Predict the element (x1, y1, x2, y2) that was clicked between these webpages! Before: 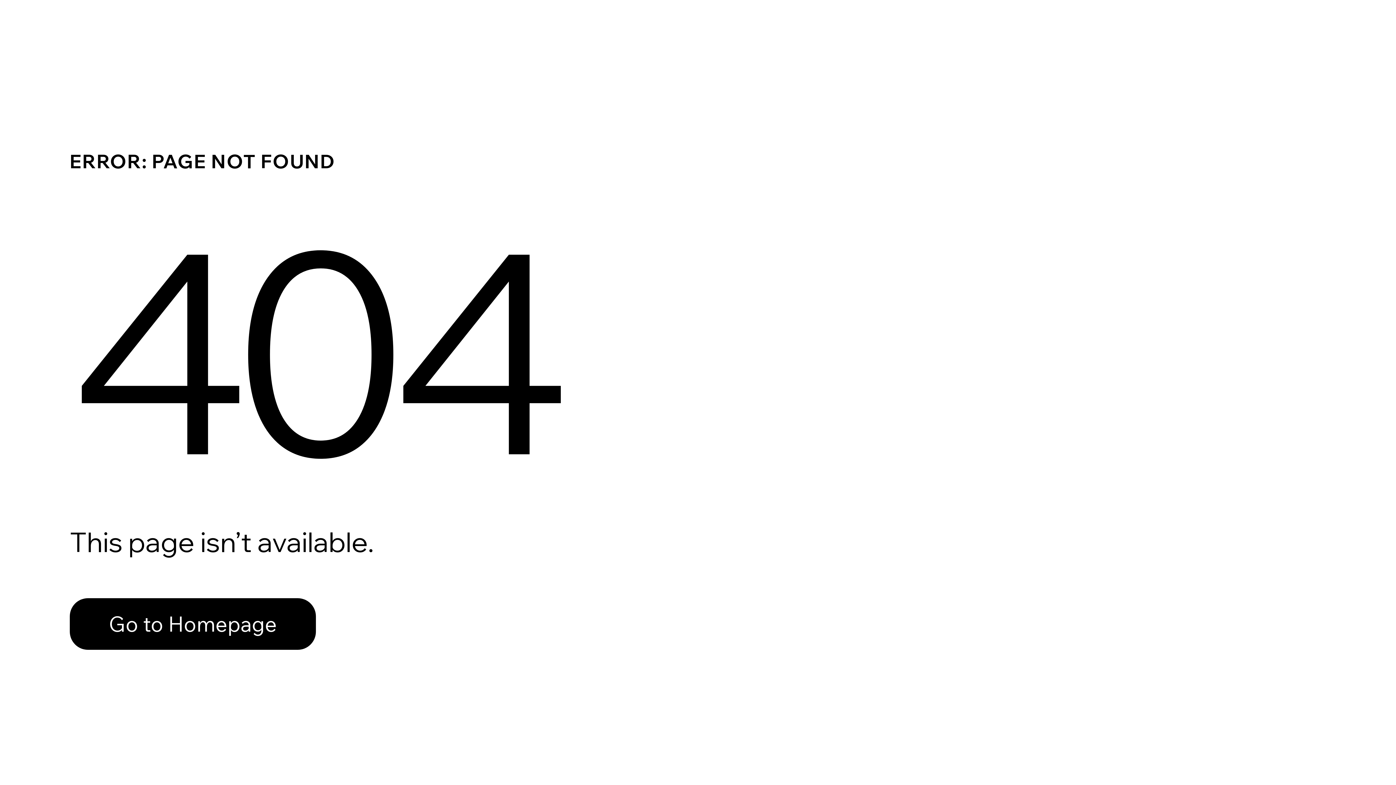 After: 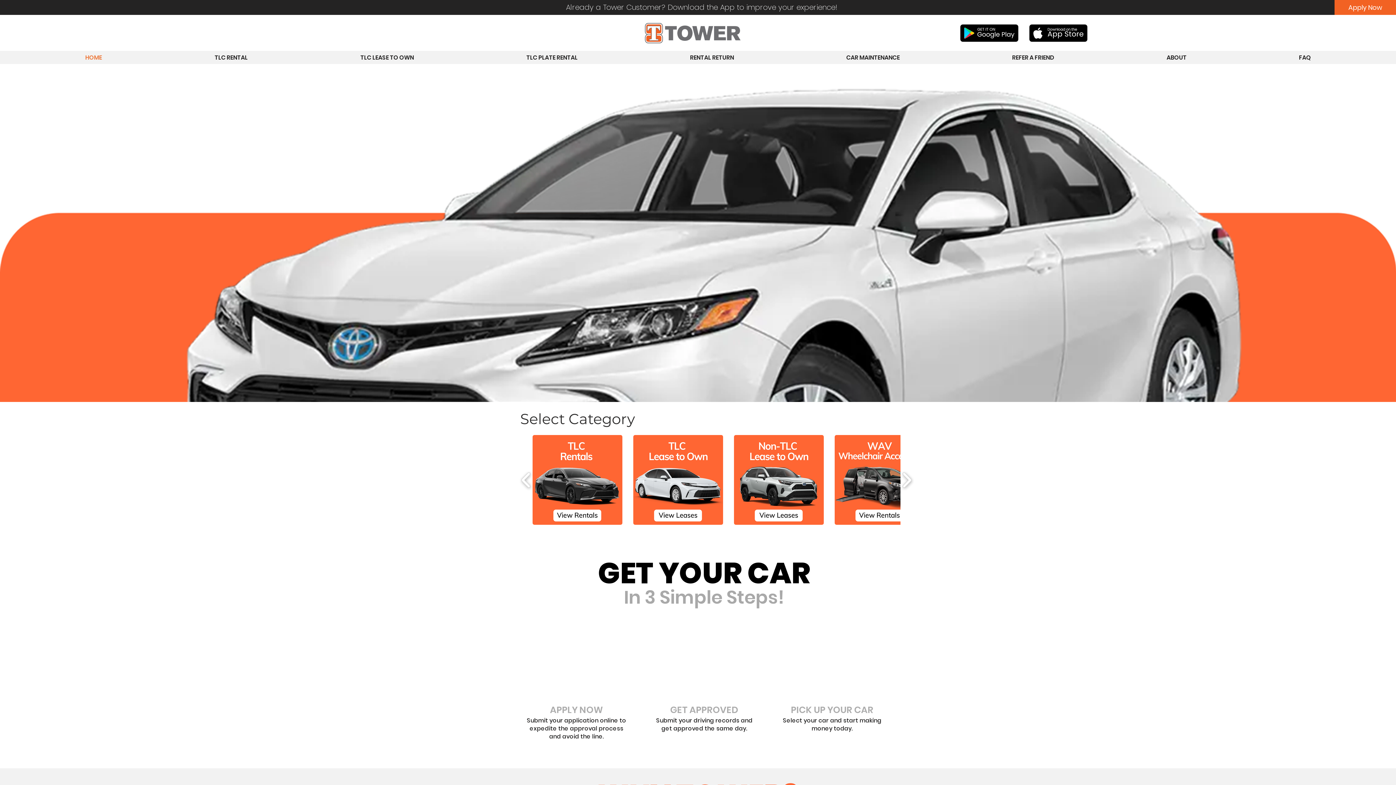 Action: label: Go to Homepage bbox: (69, 598, 316, 650)